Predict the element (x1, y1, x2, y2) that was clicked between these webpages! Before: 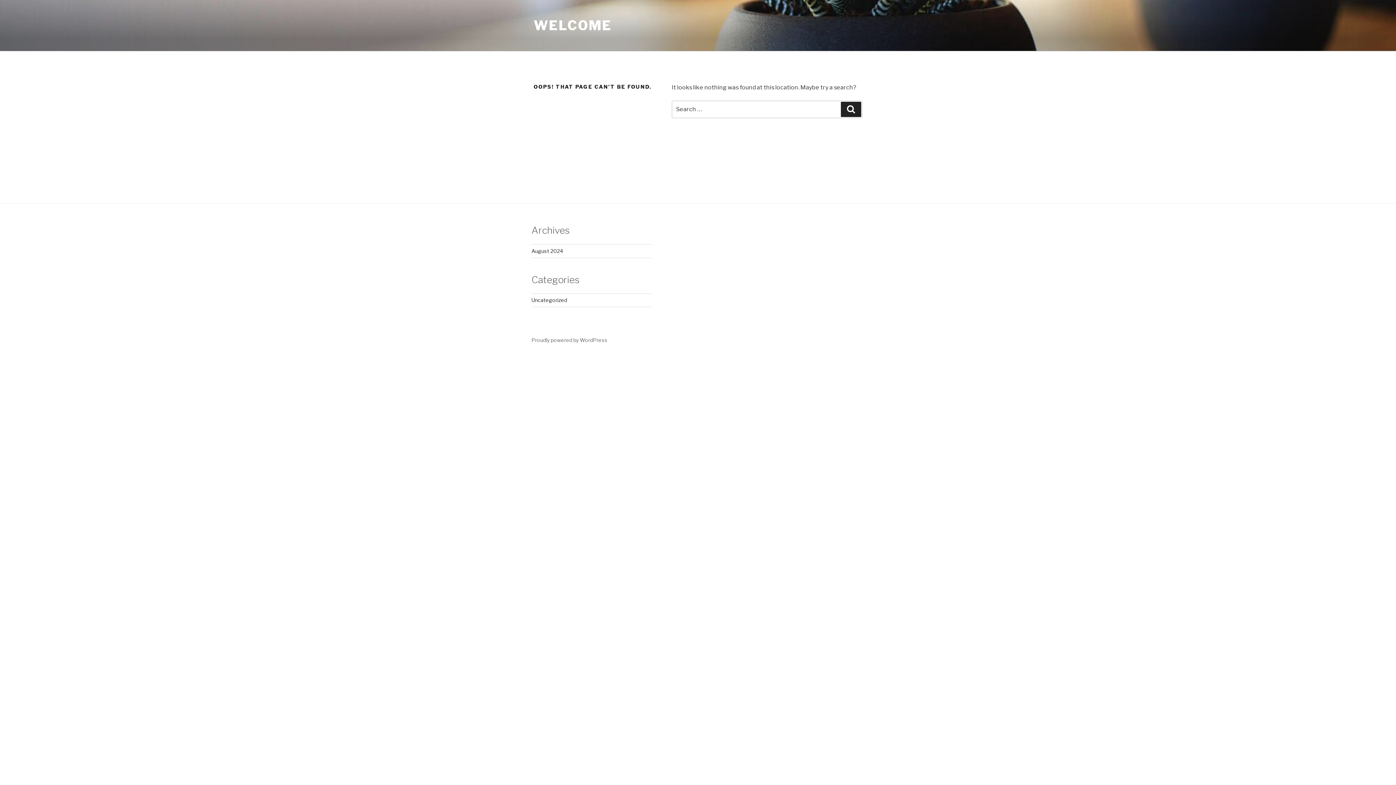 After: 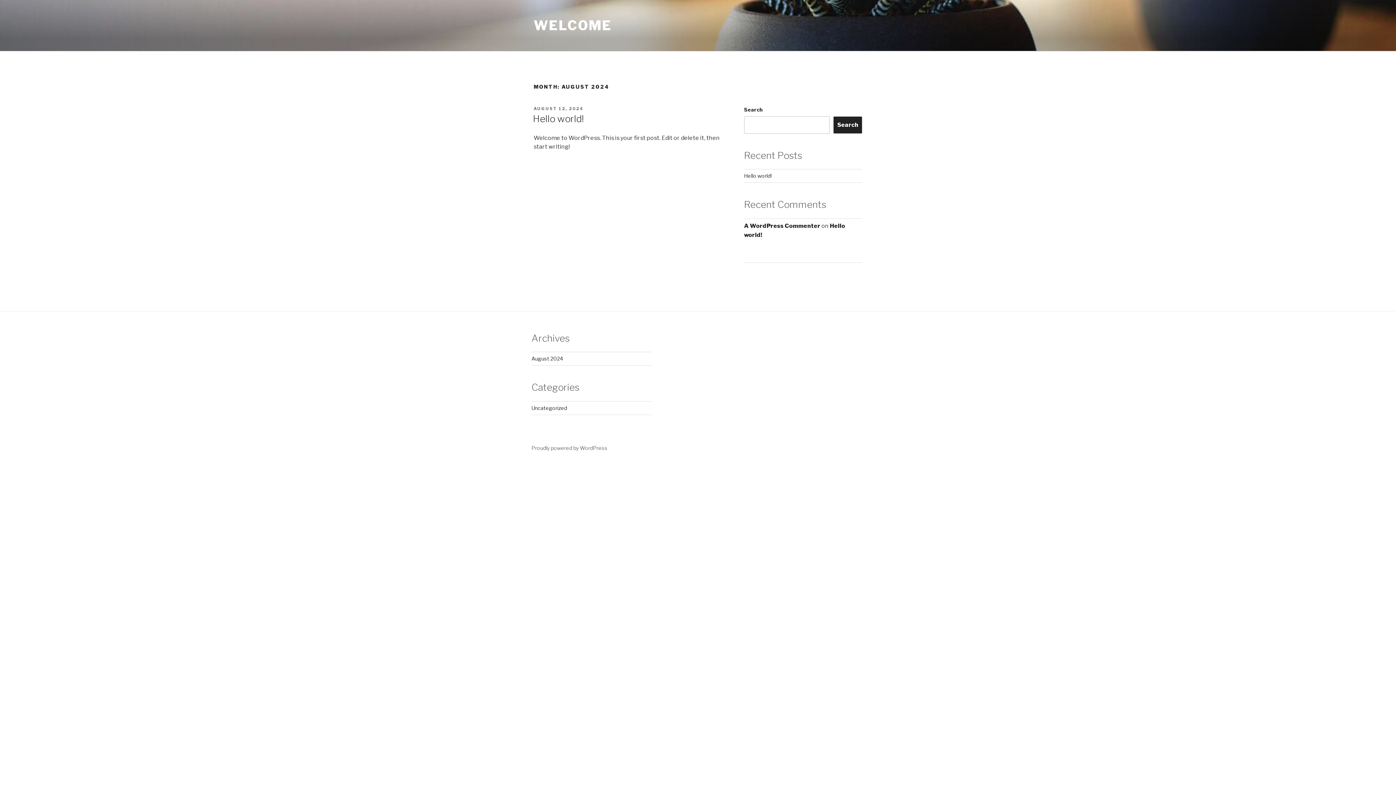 Action: bbox: (531, 247, 563, 254) label: August 2024